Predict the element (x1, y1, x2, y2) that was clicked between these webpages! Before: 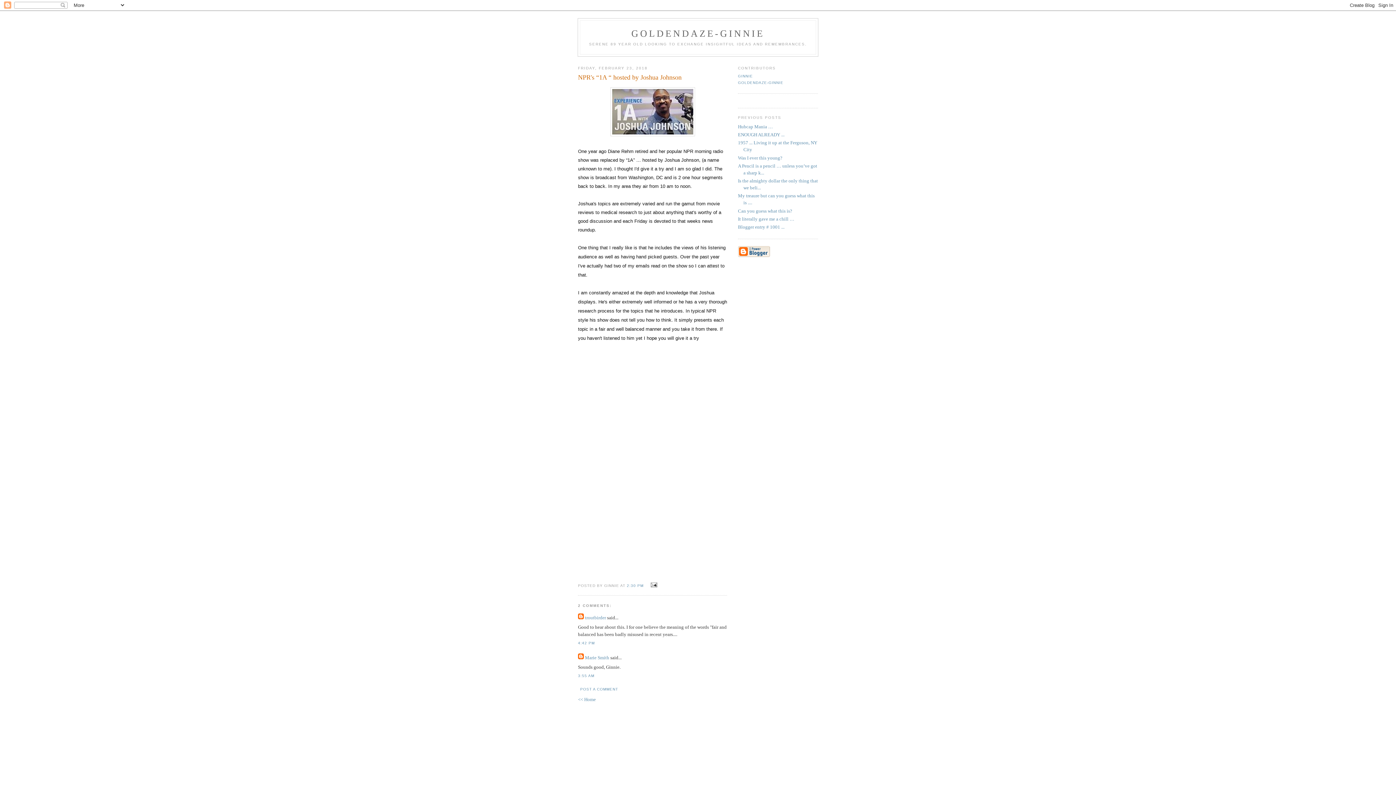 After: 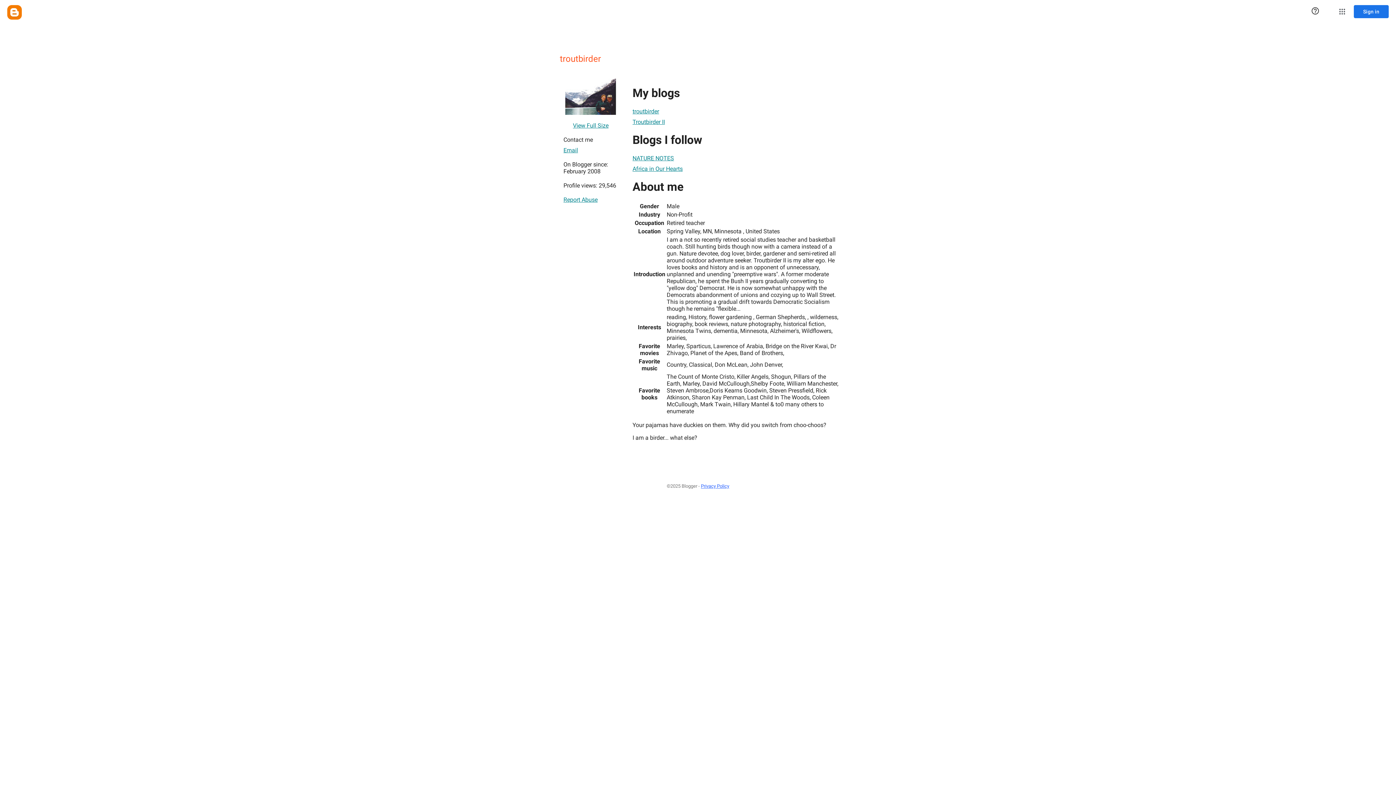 Action: bbox: (585, 615, 606, 620) label: troutbirder